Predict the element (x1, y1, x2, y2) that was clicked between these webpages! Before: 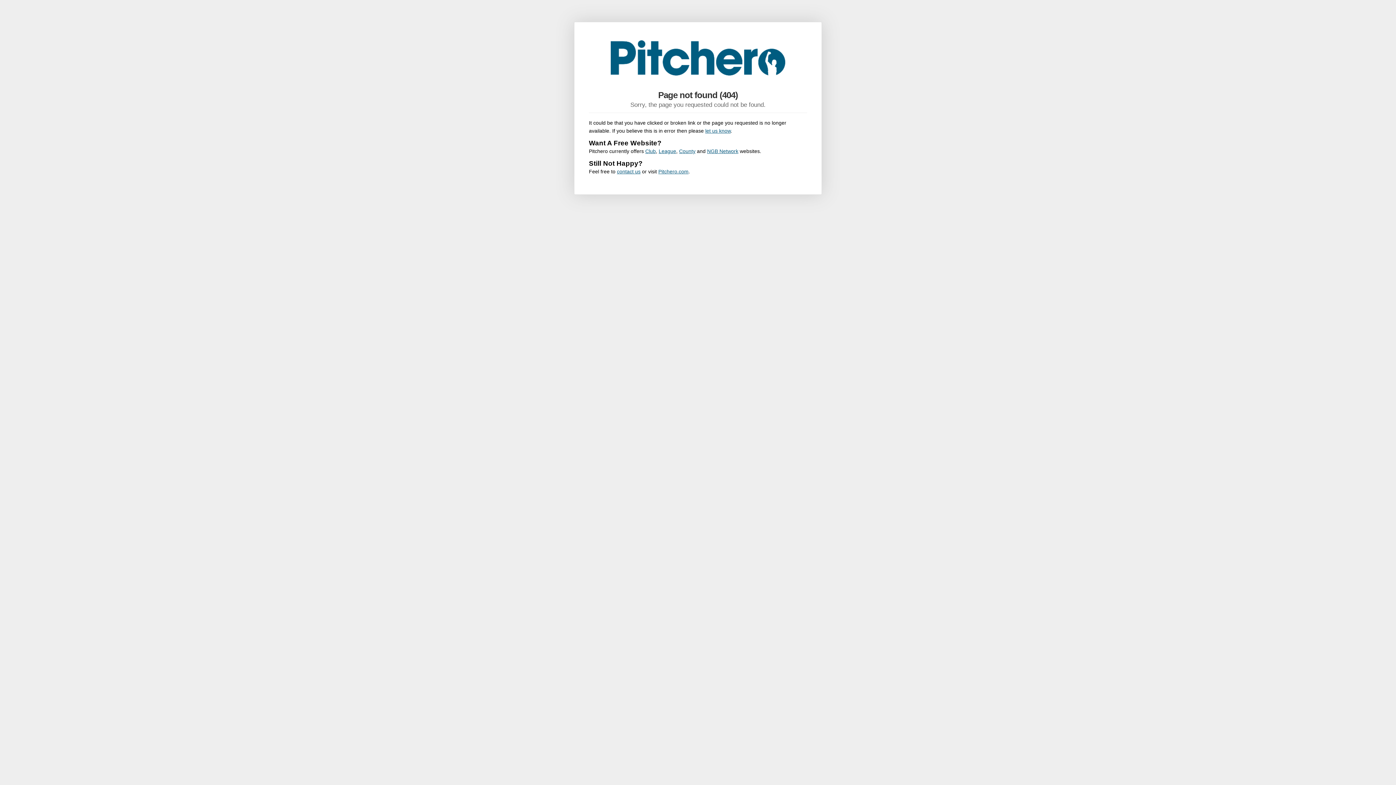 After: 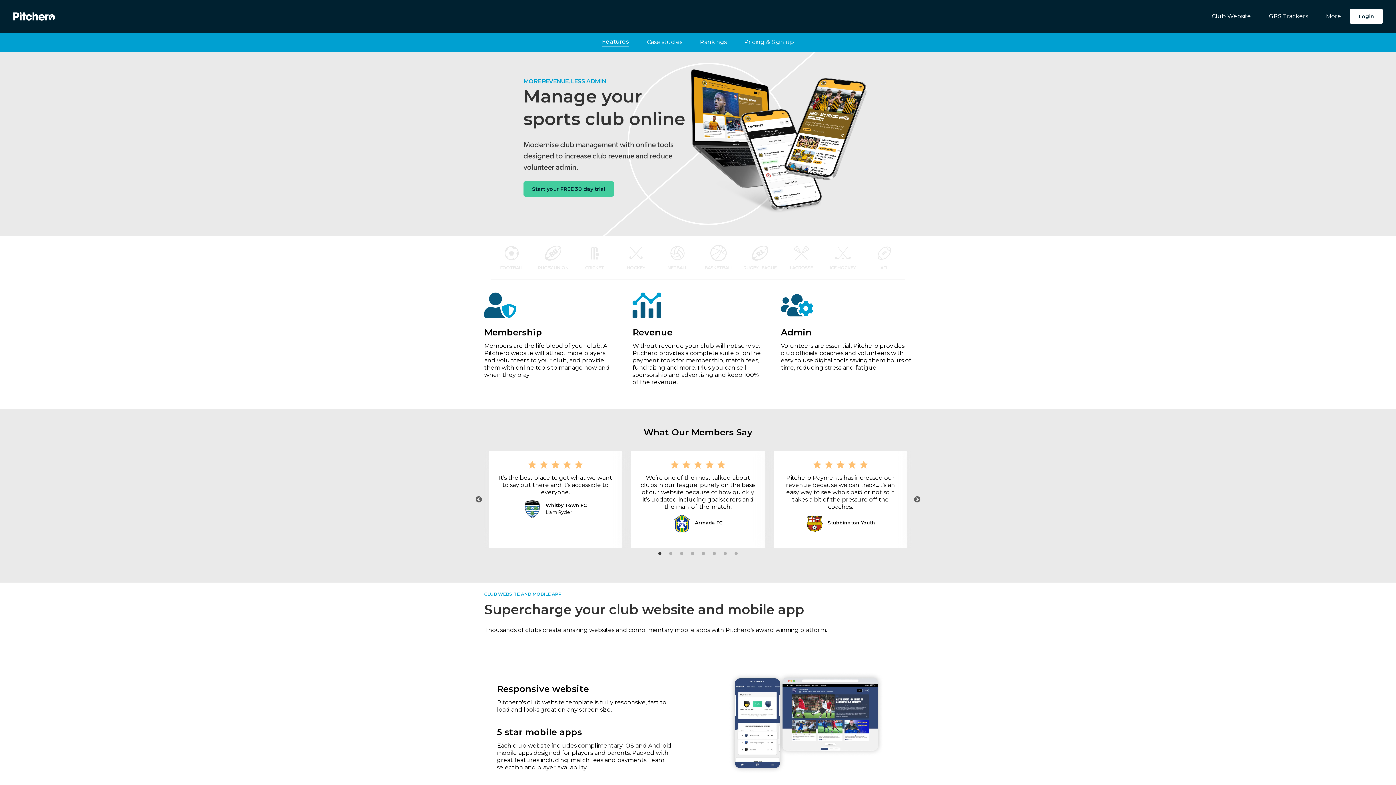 Action: bbox: (645, 148, 656, 154) label: Club